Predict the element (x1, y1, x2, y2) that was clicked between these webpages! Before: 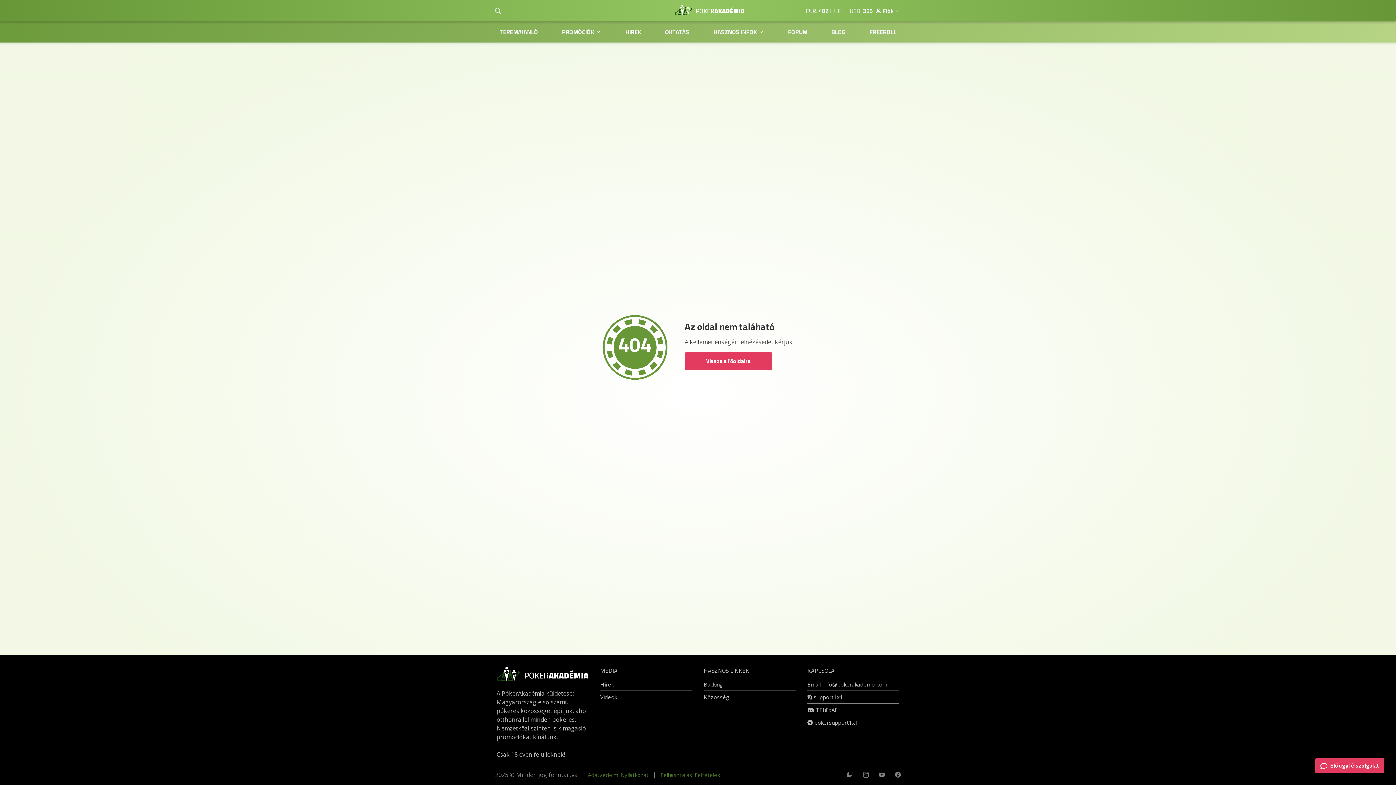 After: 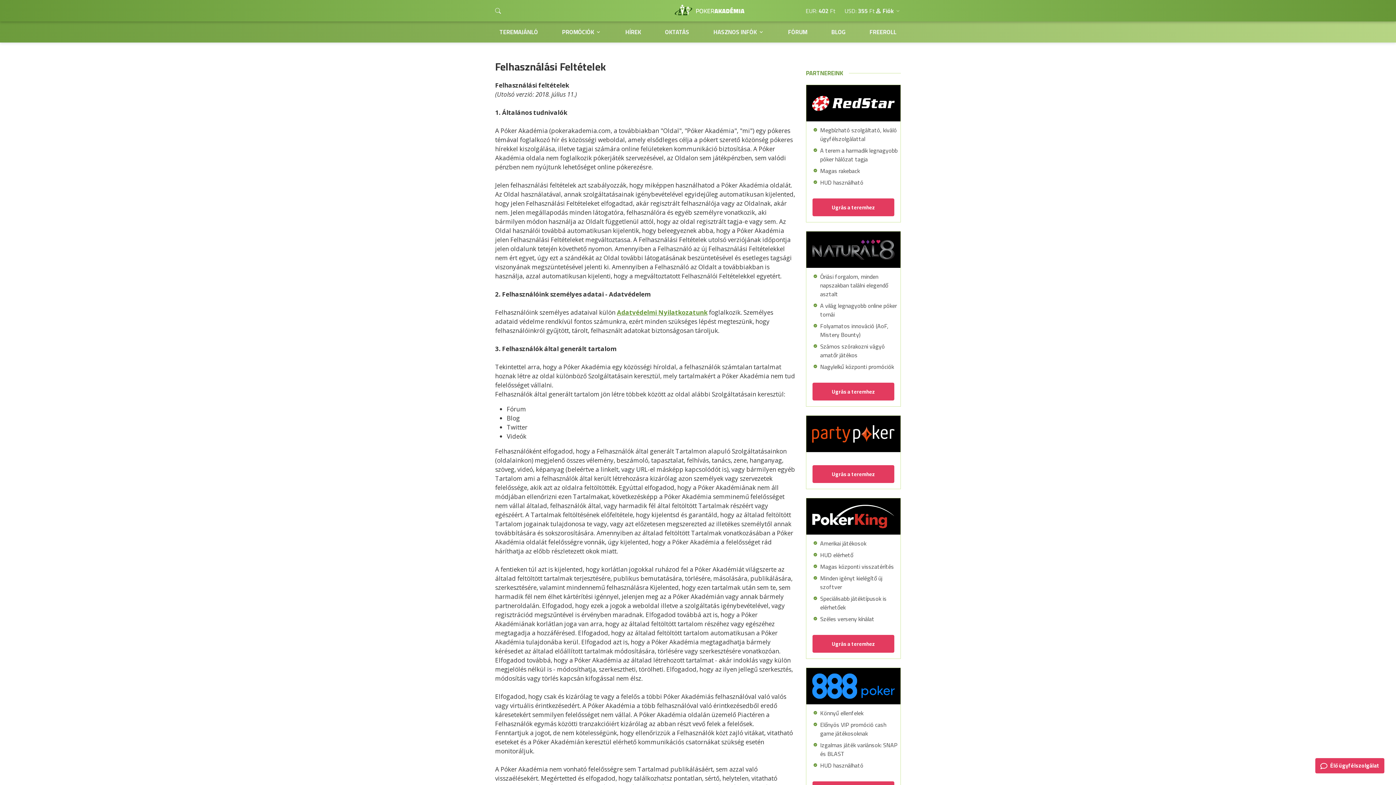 Action: label: Felhasználási Feltételek bbox: (660, 771, 720, 779)